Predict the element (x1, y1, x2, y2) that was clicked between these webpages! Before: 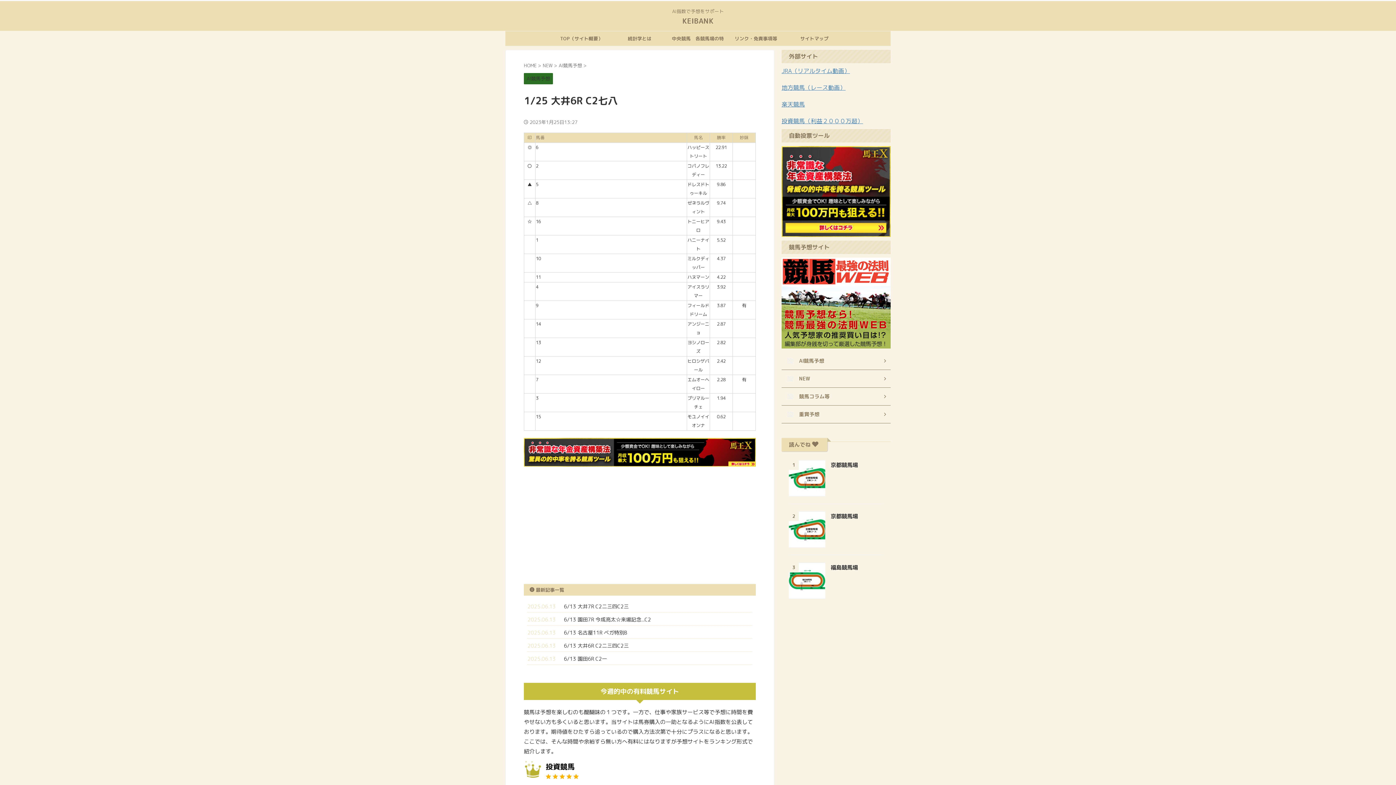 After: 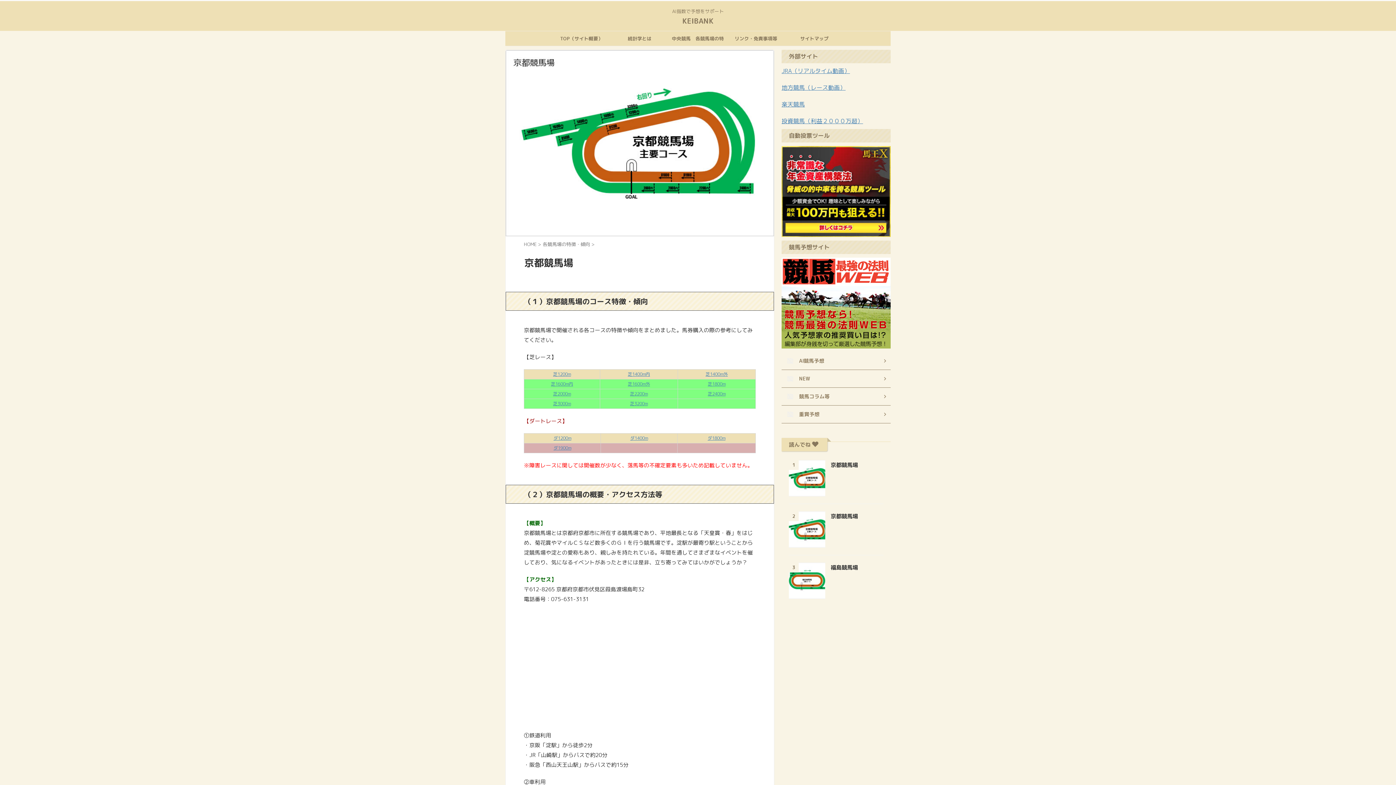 Action: bbox: (789, 488, 825, 496)